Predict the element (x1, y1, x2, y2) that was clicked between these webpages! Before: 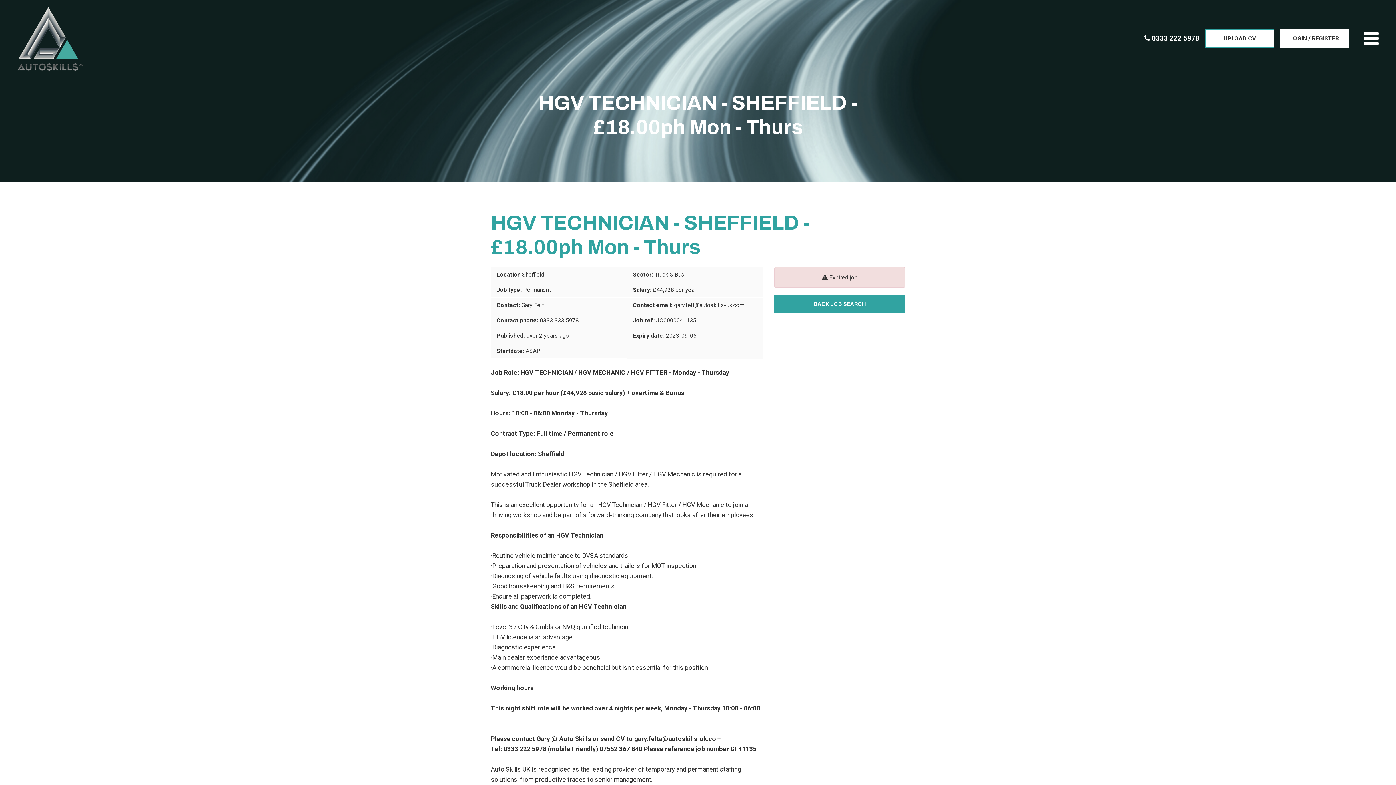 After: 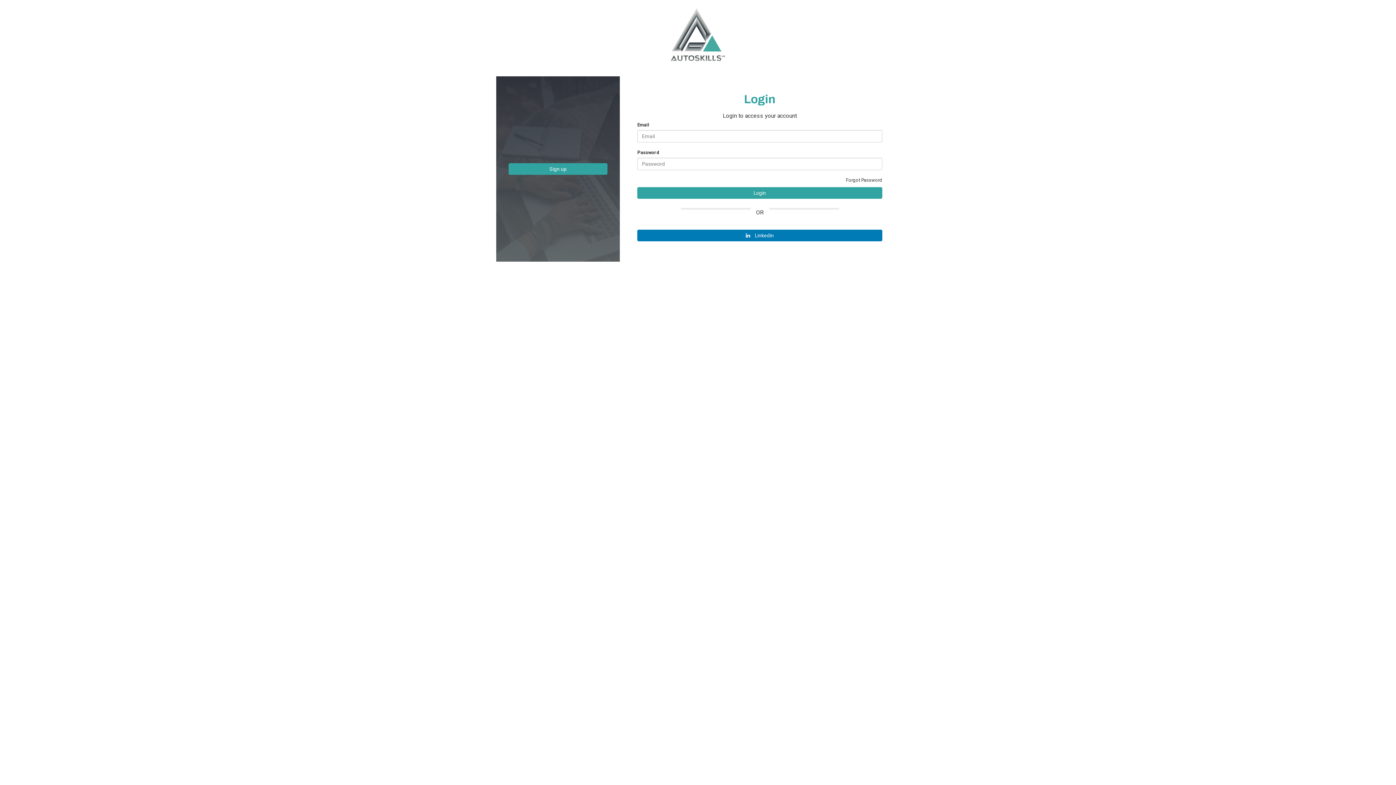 Action: bbox: (1205, 29, 1274, 47) label: UPLOAD CV